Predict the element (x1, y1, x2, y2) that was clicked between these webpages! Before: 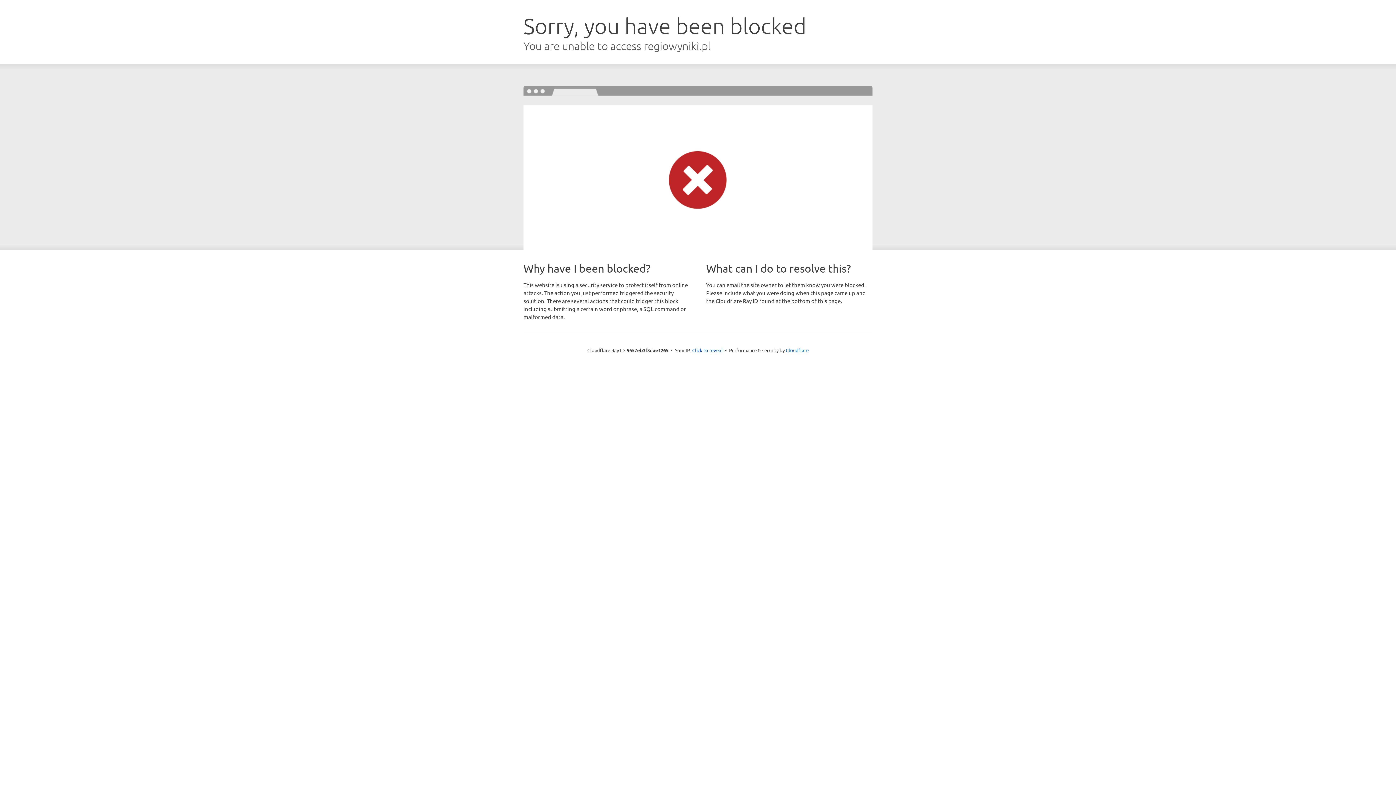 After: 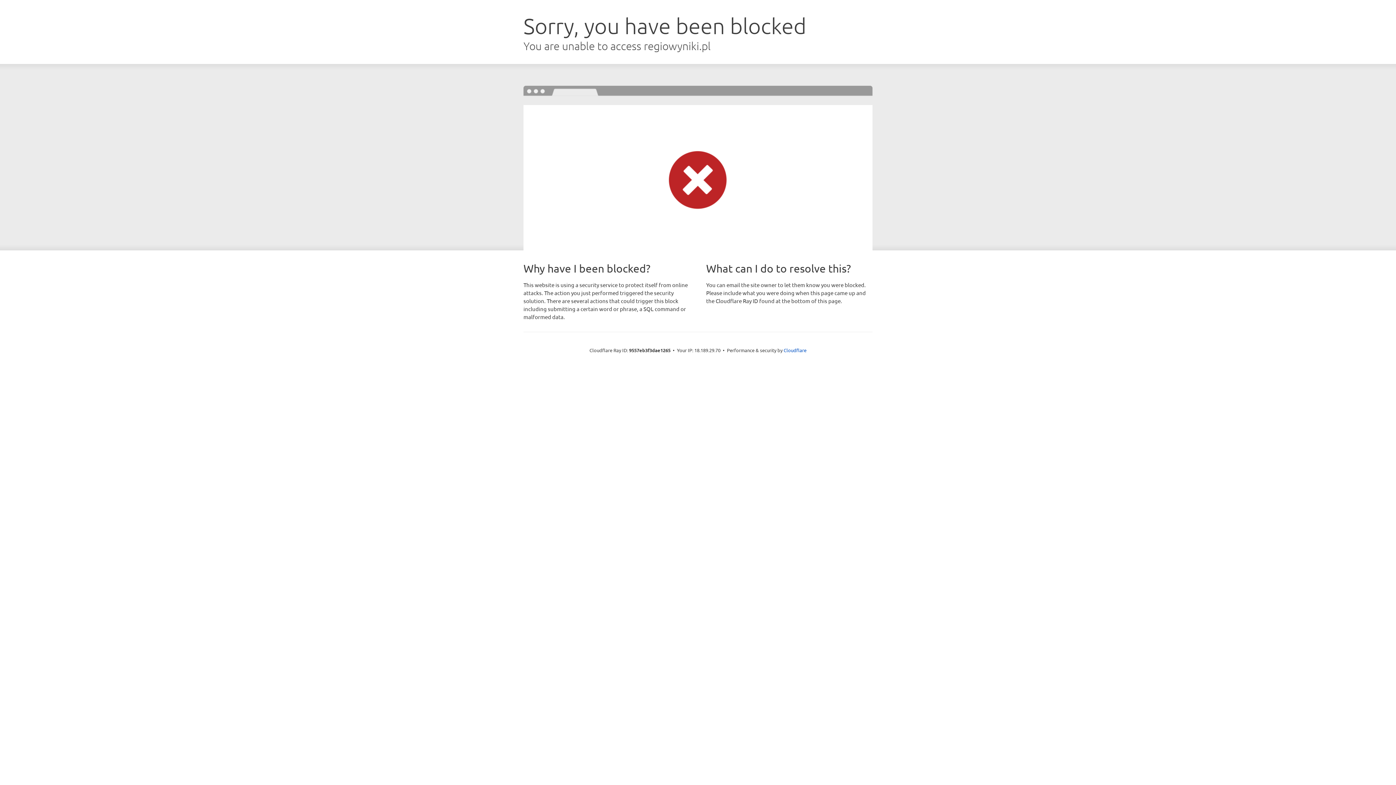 Action: bbox: (692, 346, 722, 353) label: Click to reveal